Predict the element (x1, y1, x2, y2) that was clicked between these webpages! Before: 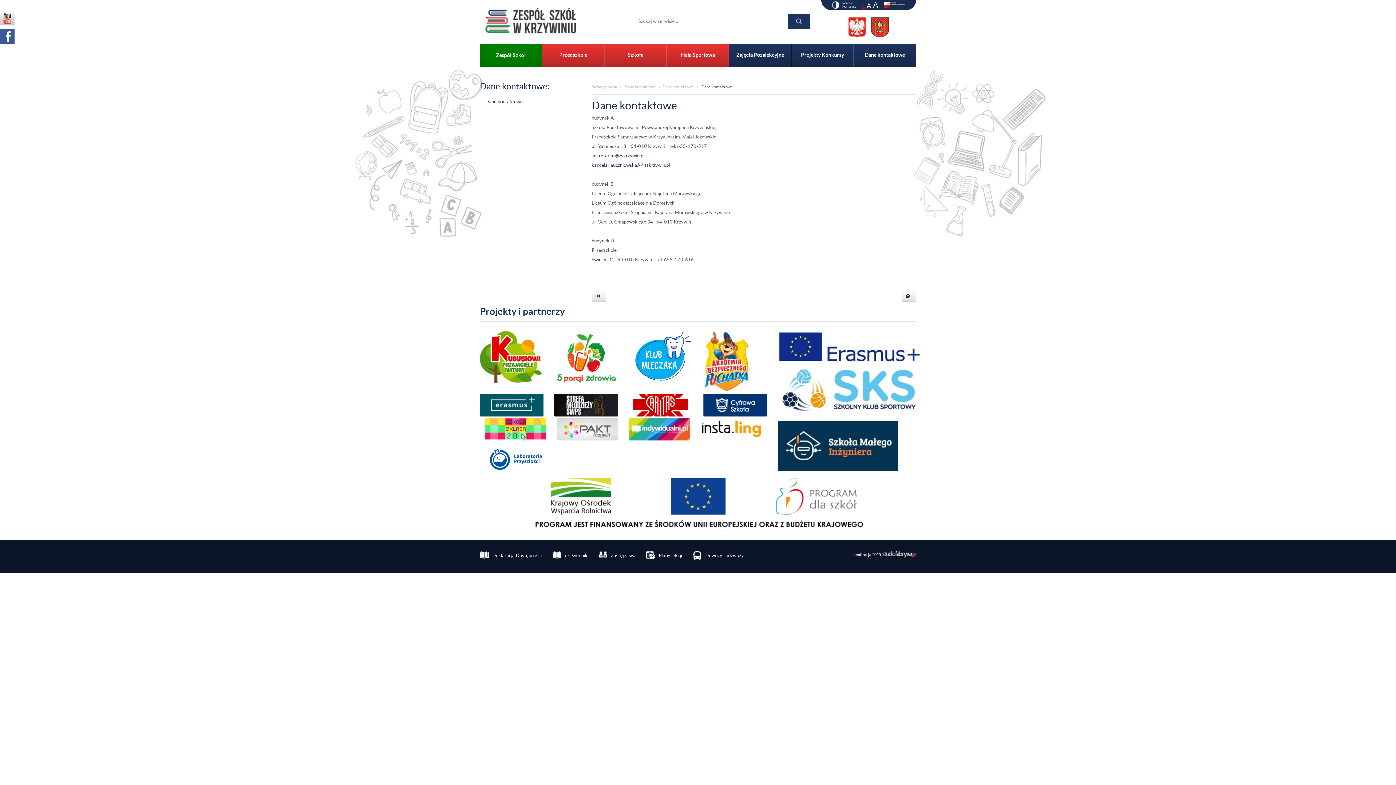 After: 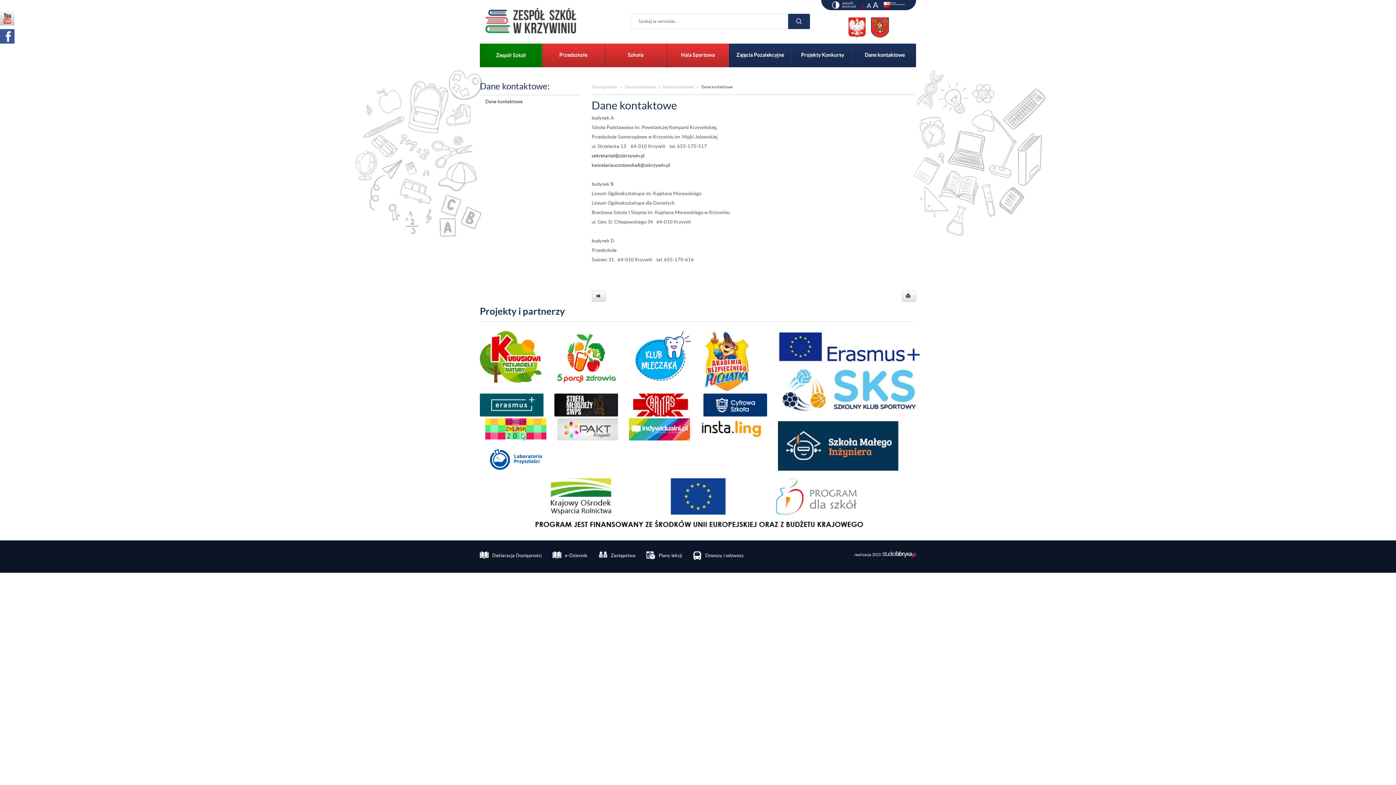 Action: bbox: (629, 393, 692, 416)